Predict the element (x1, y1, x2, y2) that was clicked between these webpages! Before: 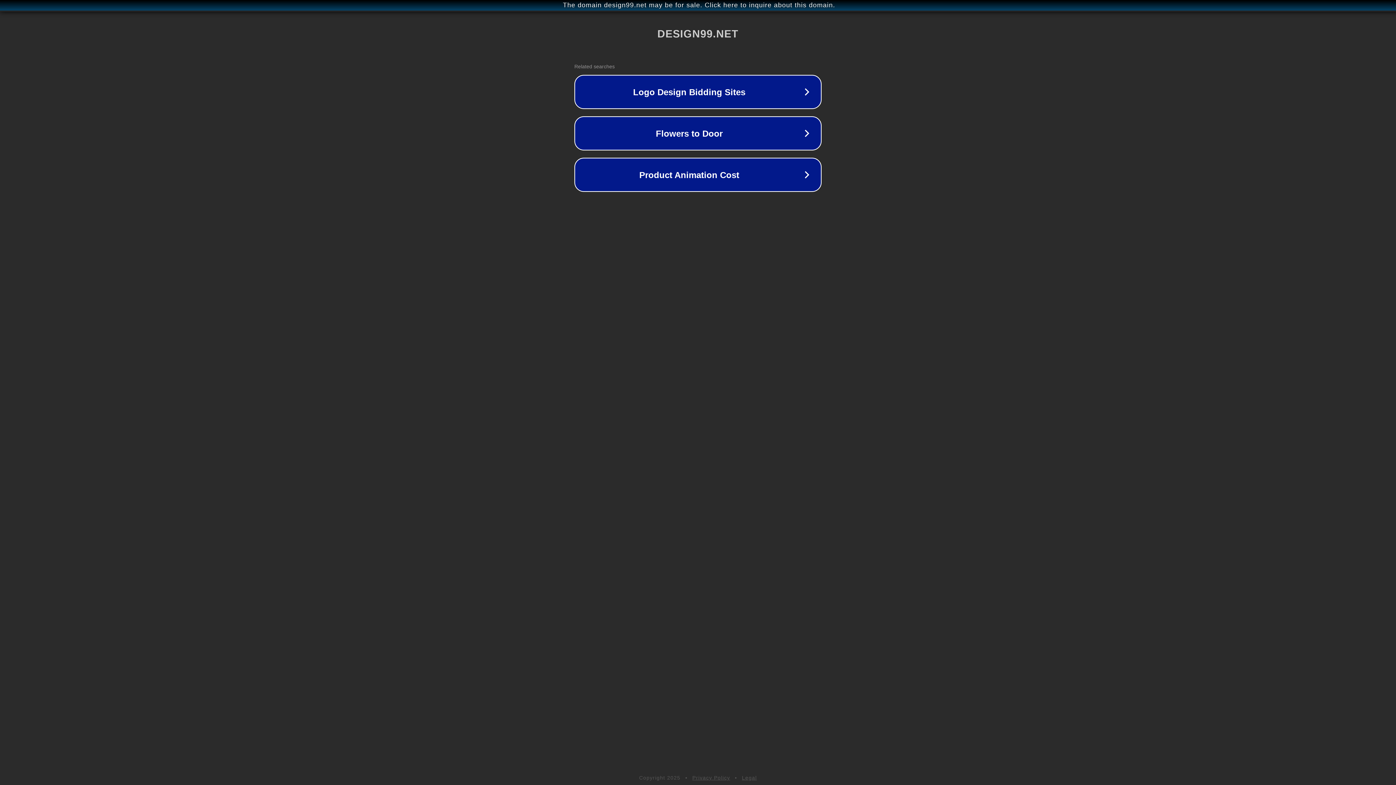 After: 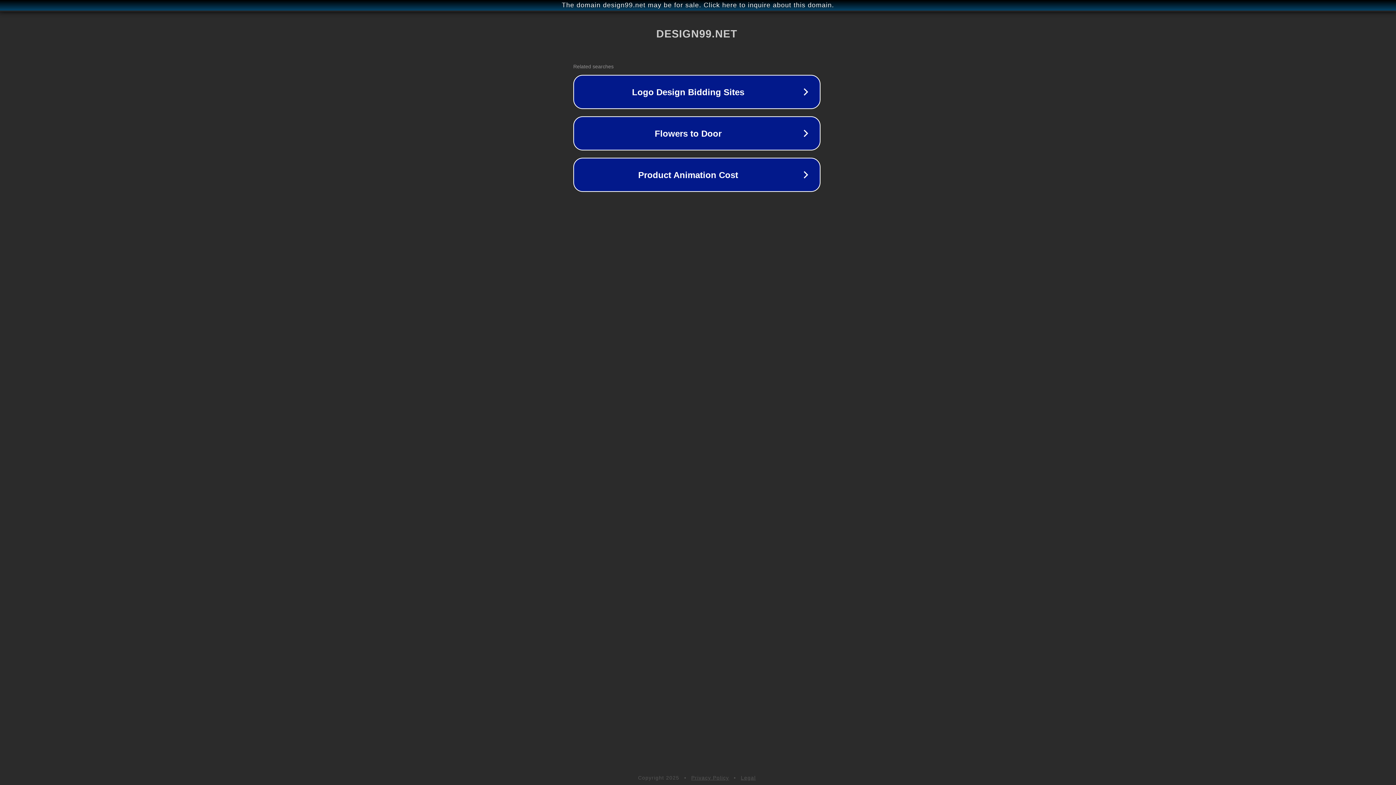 Action: bbox: (1, 1, 1397, 9) label: The domain design99.net may be for sale. Click here to inquire about this domain.